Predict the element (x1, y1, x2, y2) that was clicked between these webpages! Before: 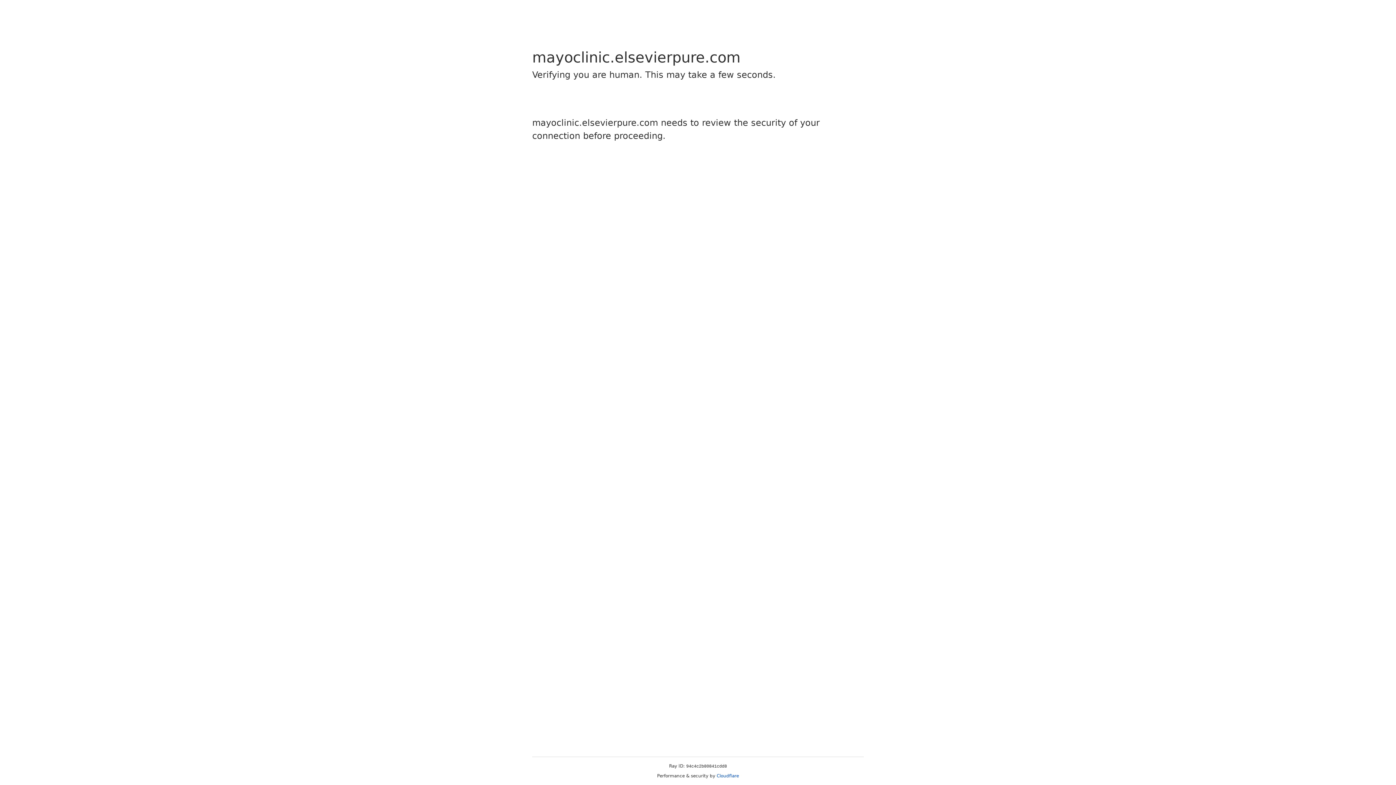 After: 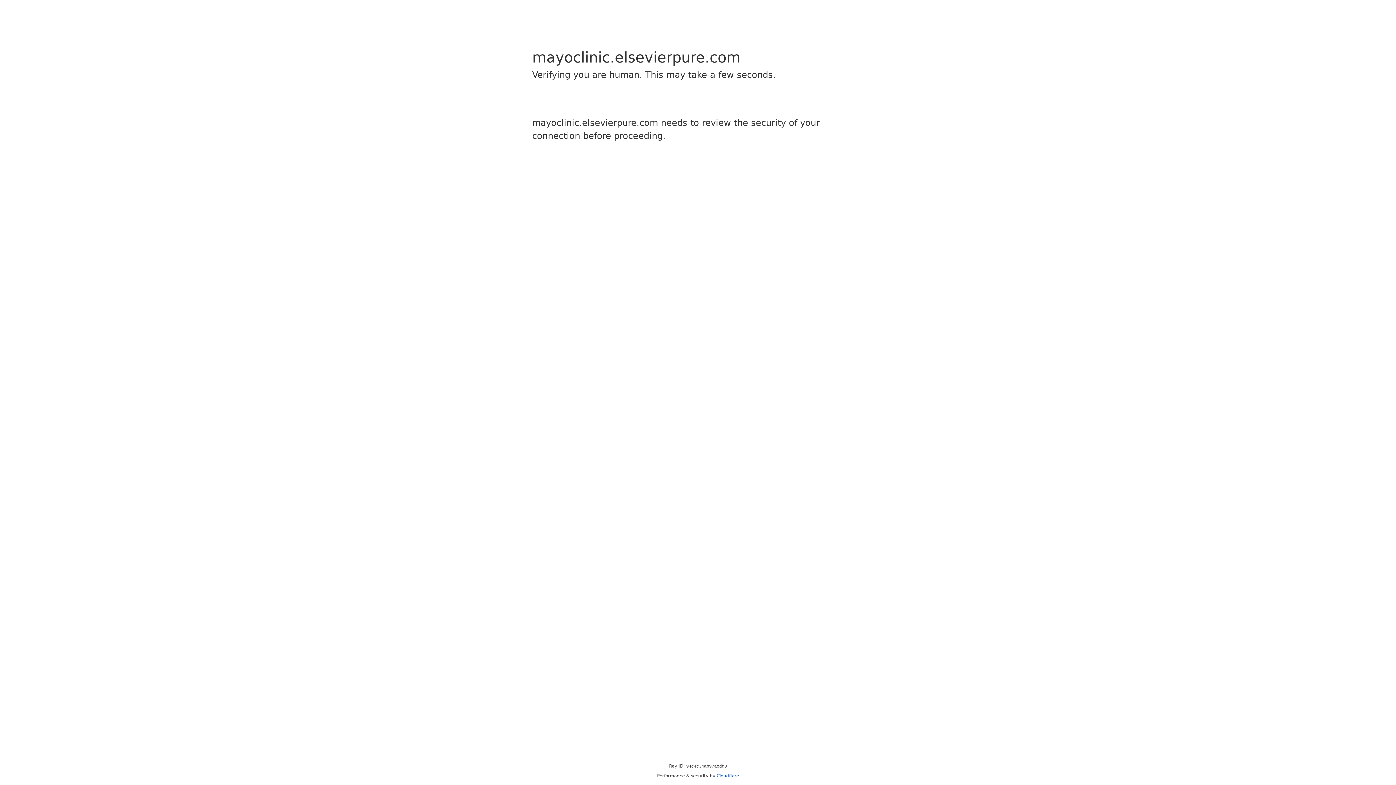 Action: label: Cloudflare bbox: (716, 773, 739, 778)